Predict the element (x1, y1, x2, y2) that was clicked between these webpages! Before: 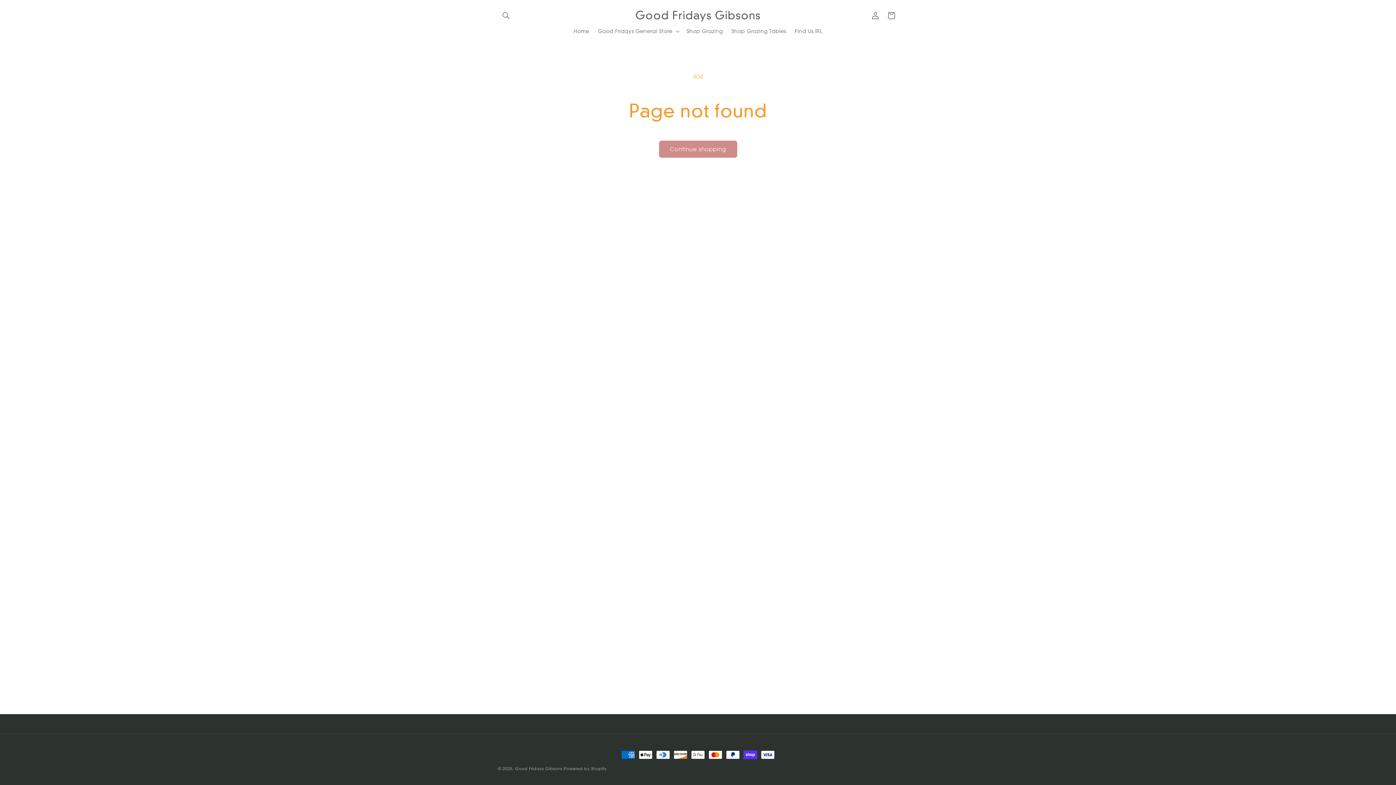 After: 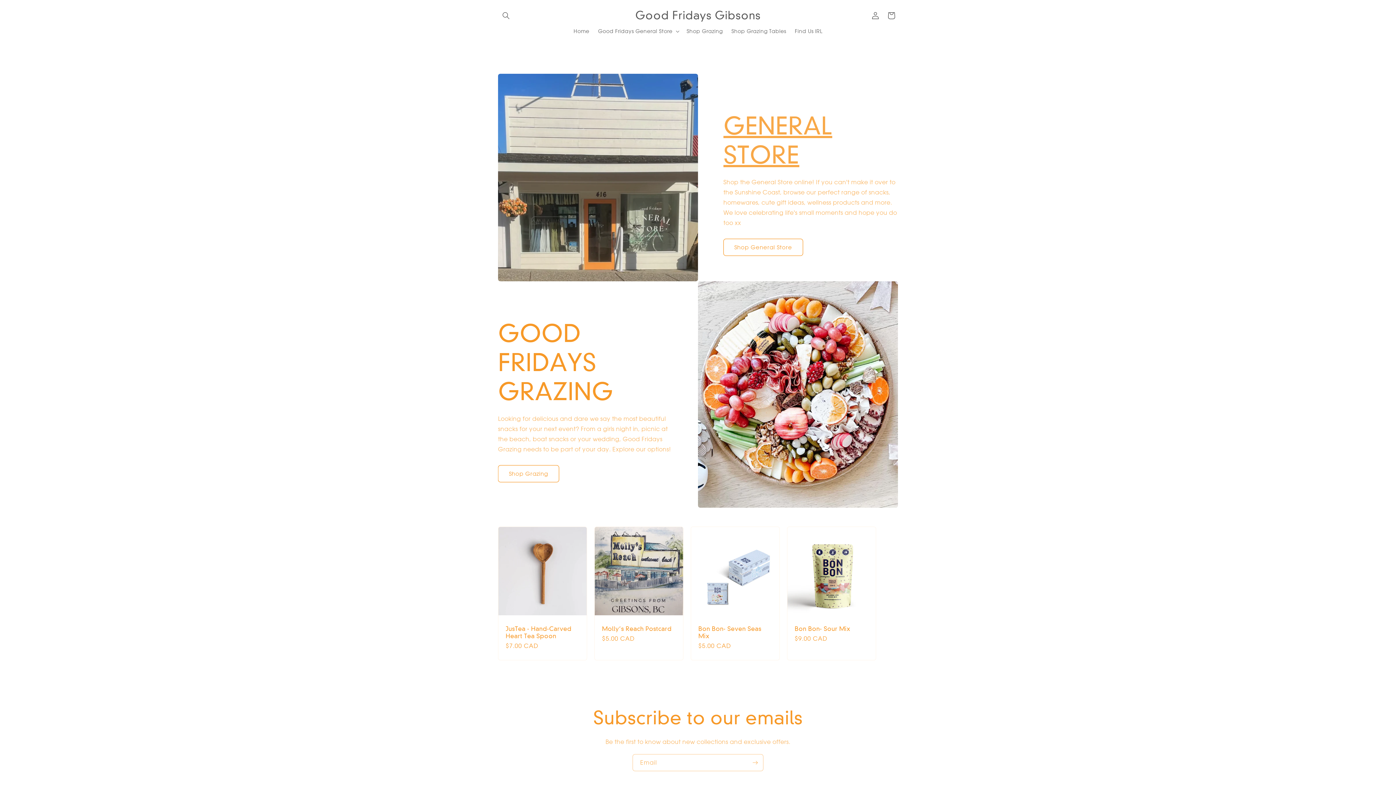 Action: label: Good Fridays Gibsons bbox: (632, 7, 763, 23)